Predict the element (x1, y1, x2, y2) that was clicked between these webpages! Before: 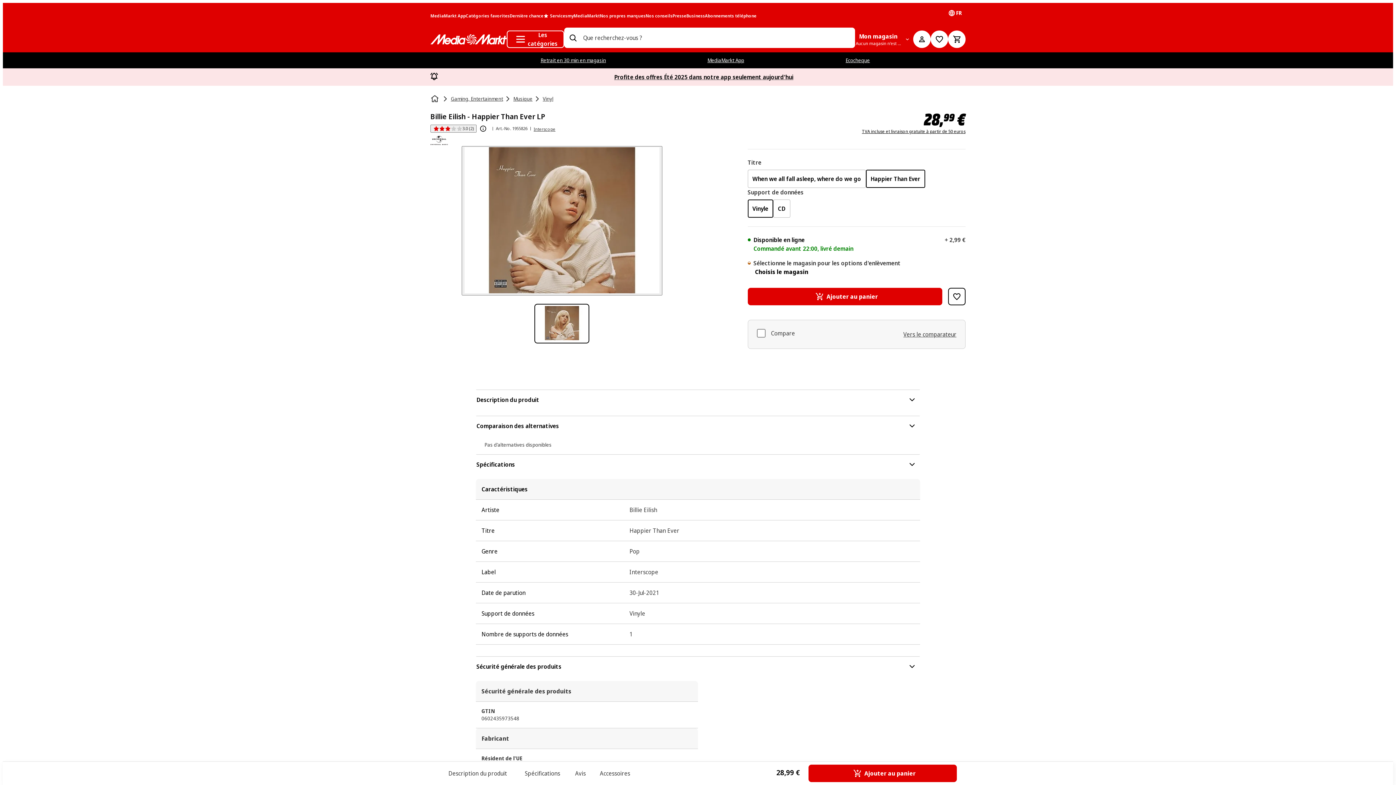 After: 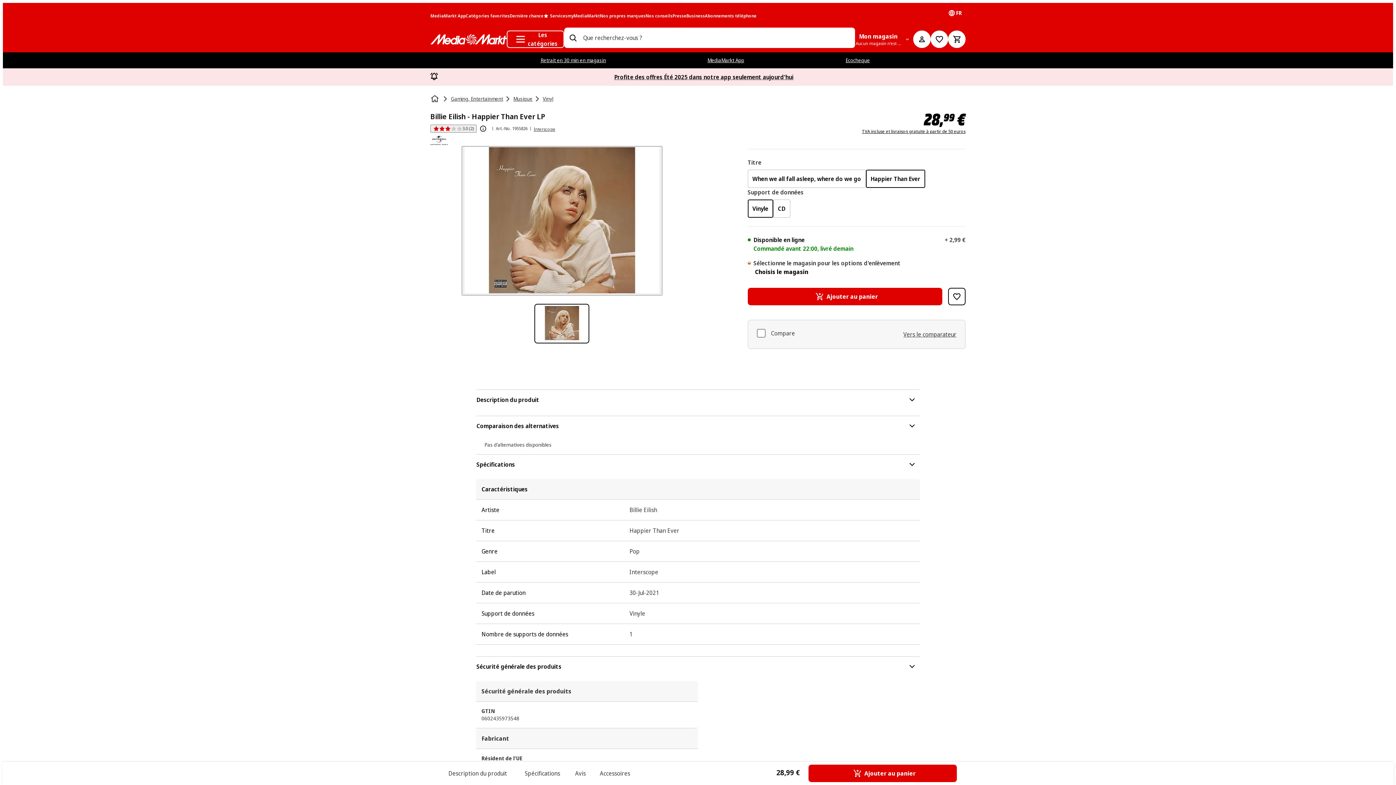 Action: label: Vers le comparateur bbox: (903, 330, 956, 338)